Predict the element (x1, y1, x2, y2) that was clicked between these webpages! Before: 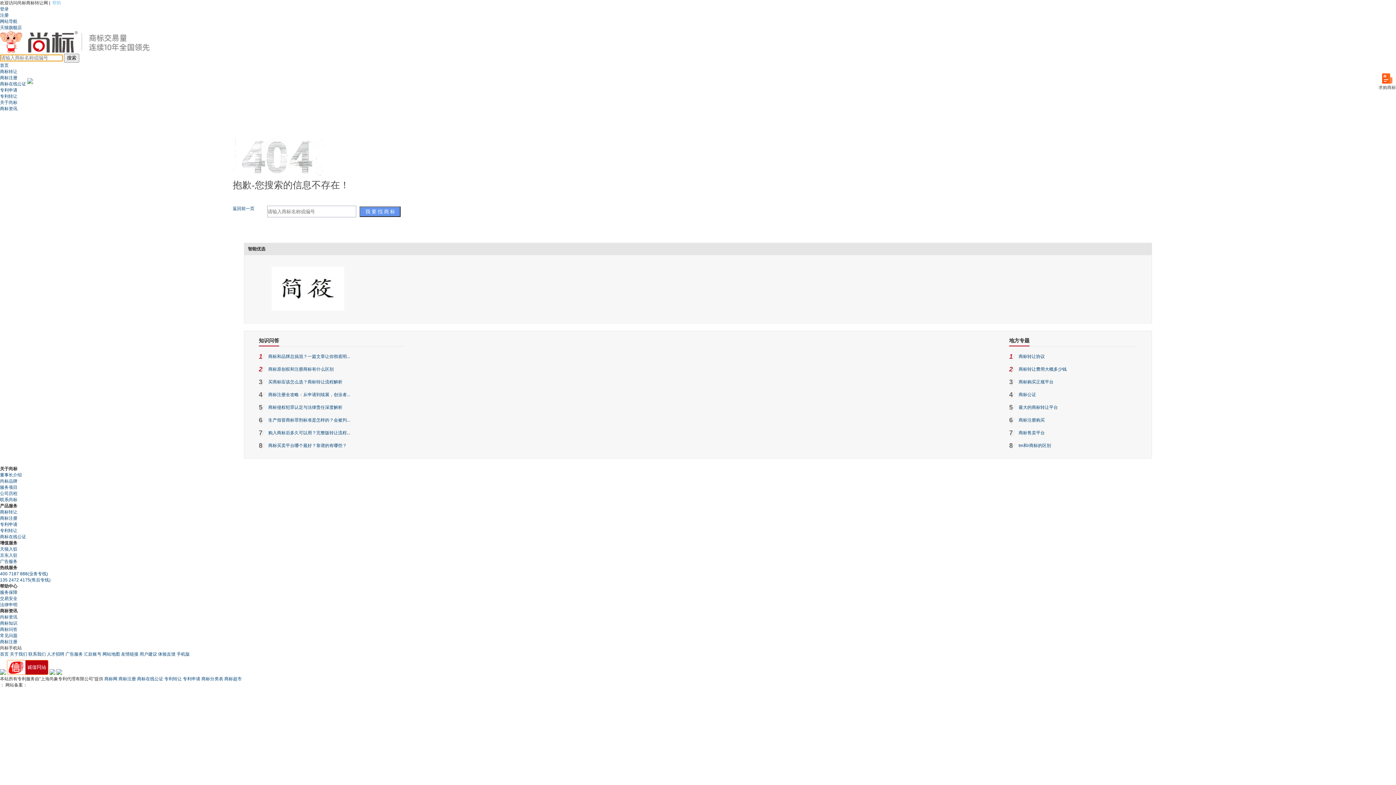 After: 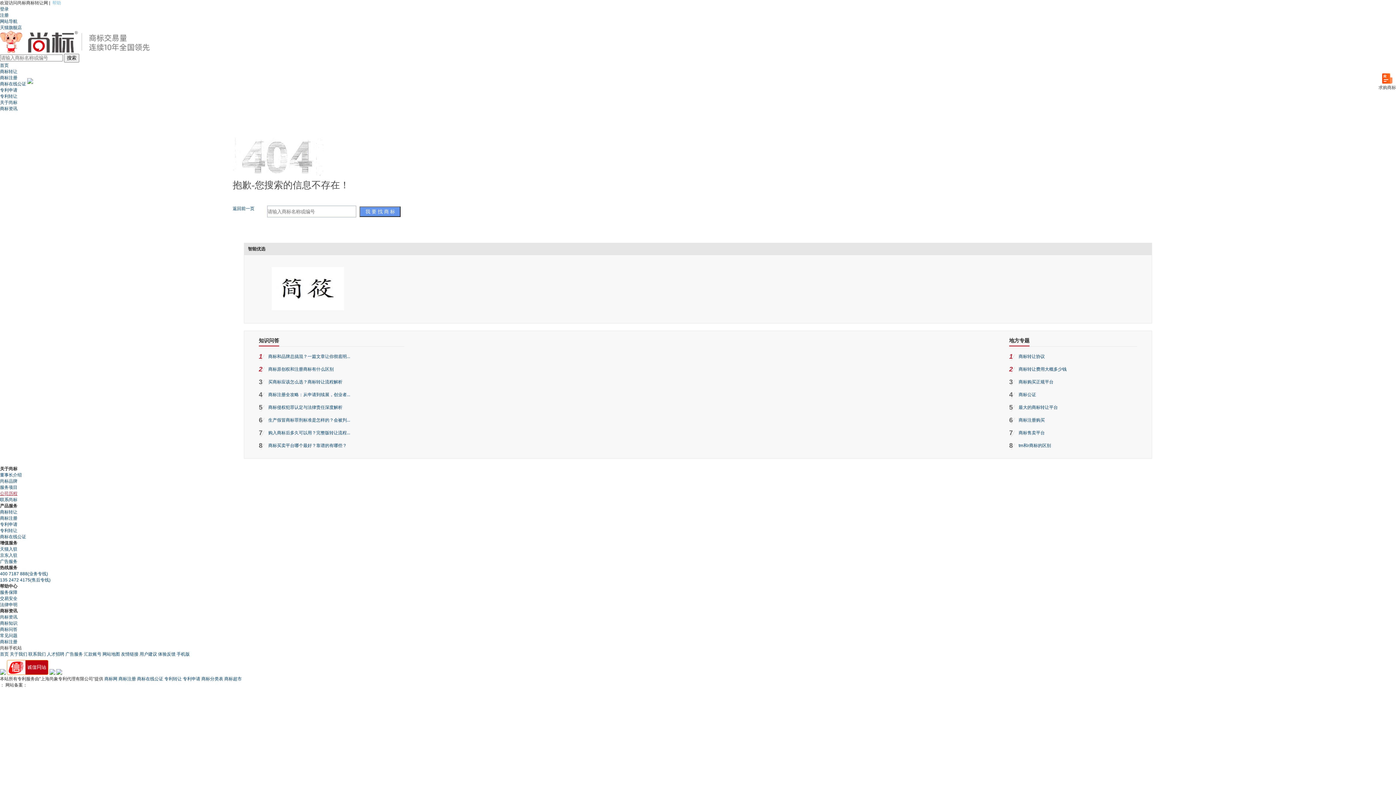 Action: label: 公司历程 bbox: (0, 491, 17, 496)